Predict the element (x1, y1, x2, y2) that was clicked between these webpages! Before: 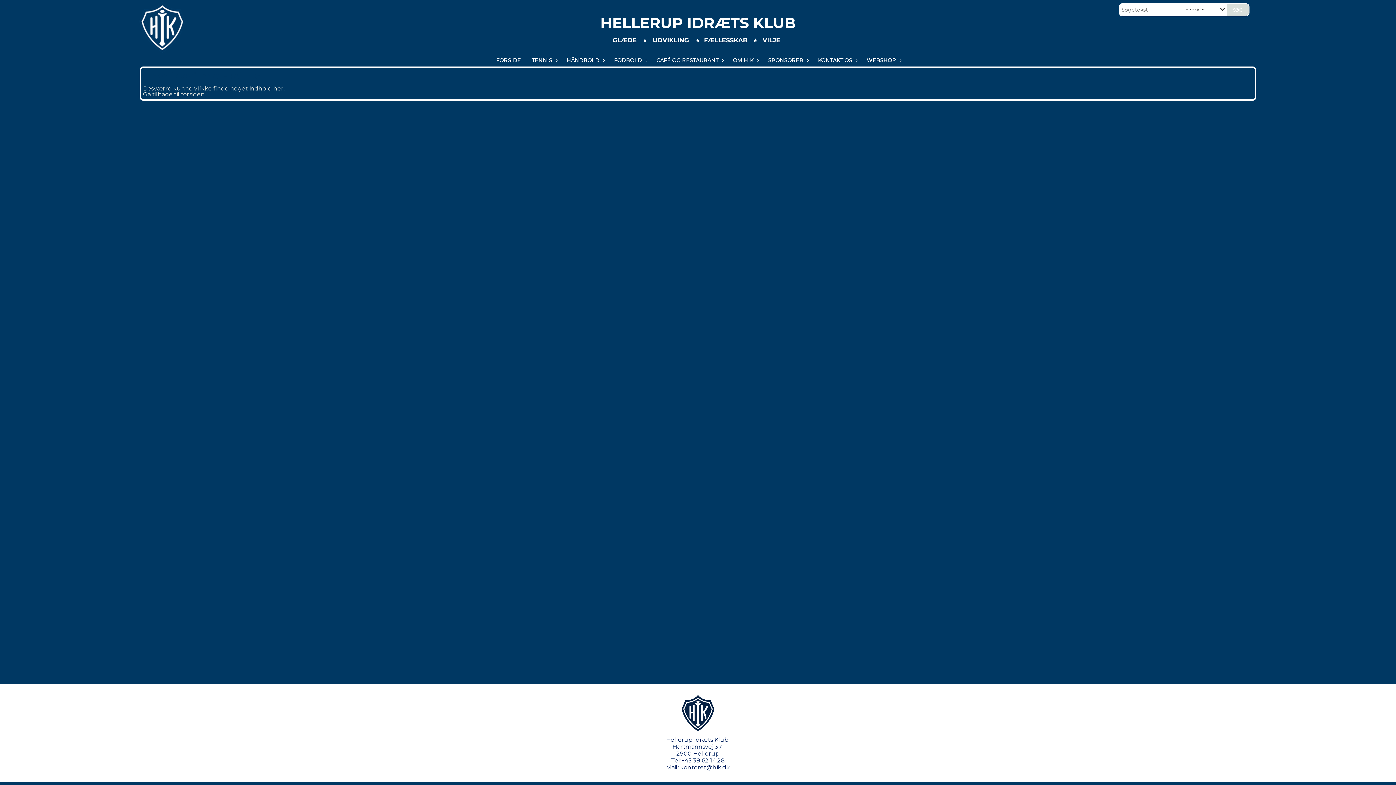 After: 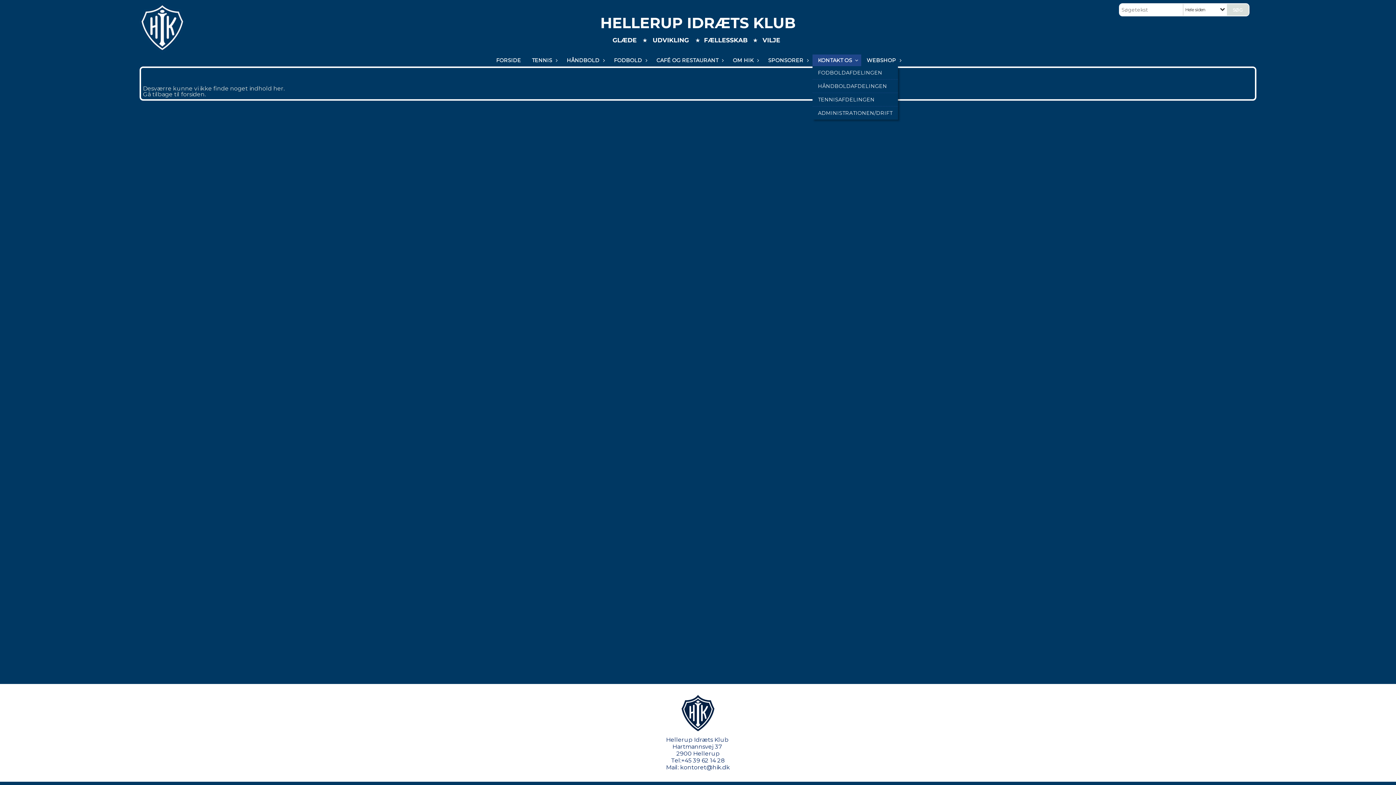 Action: bbox: (812, 54, 861, 66) label: KONTAKT OS